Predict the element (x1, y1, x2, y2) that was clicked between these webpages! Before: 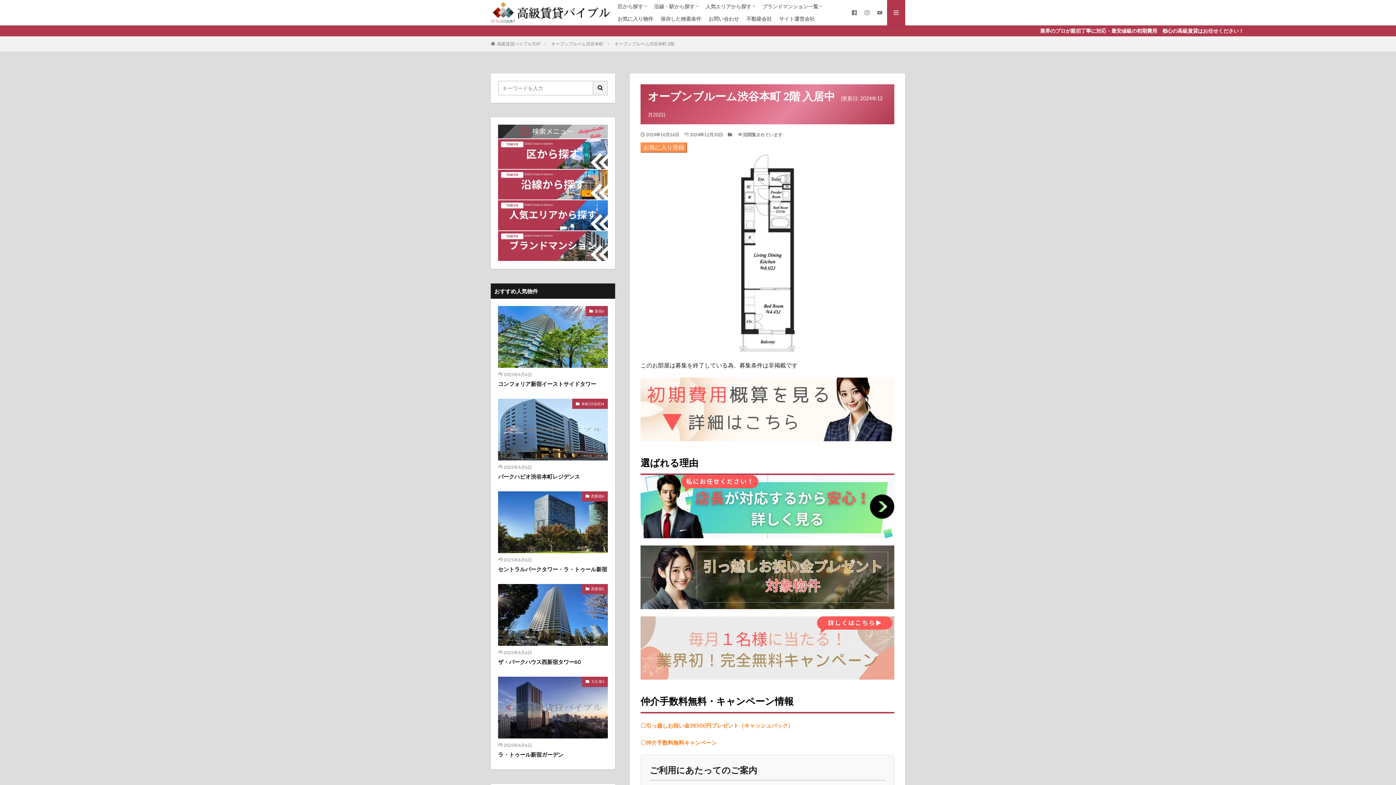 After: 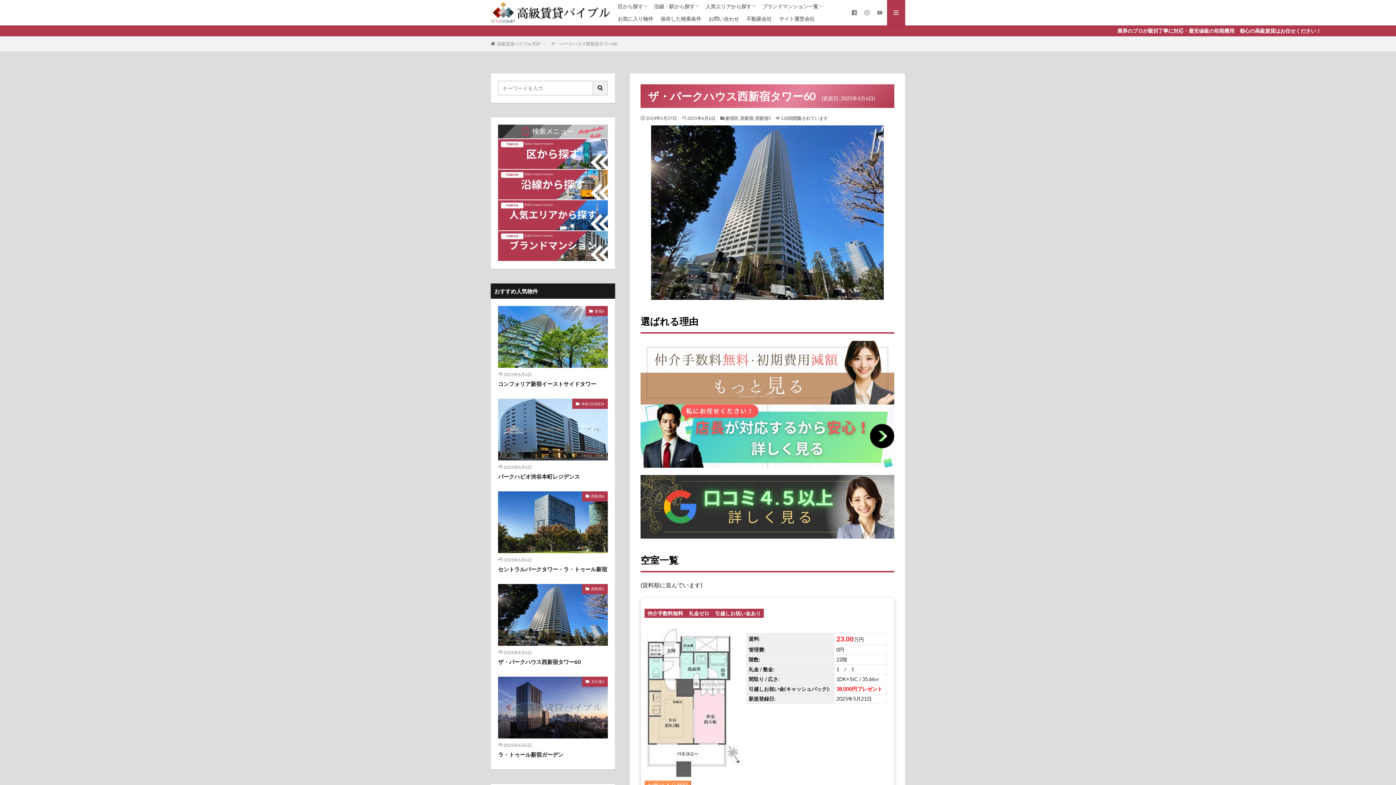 Action: bbox: (498, 584, 608, 646)